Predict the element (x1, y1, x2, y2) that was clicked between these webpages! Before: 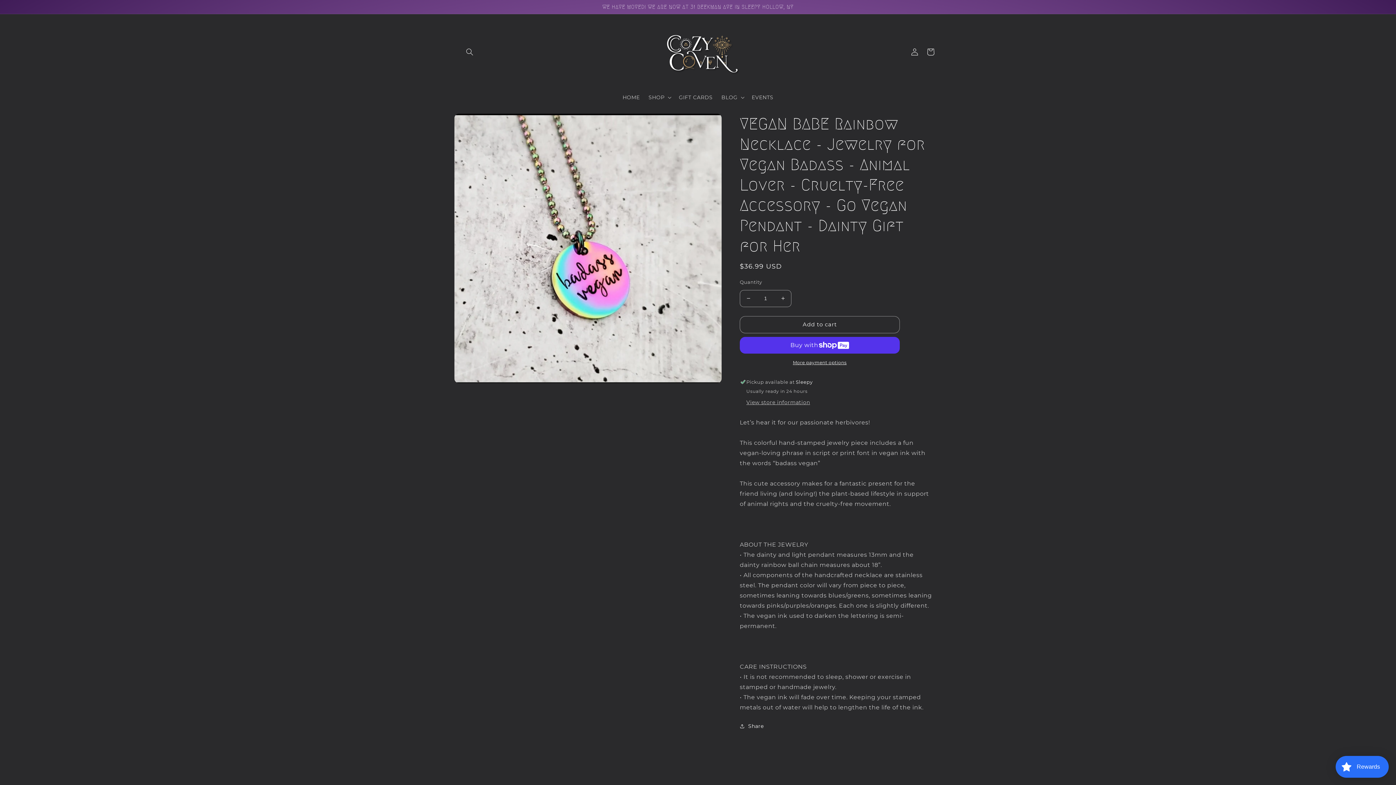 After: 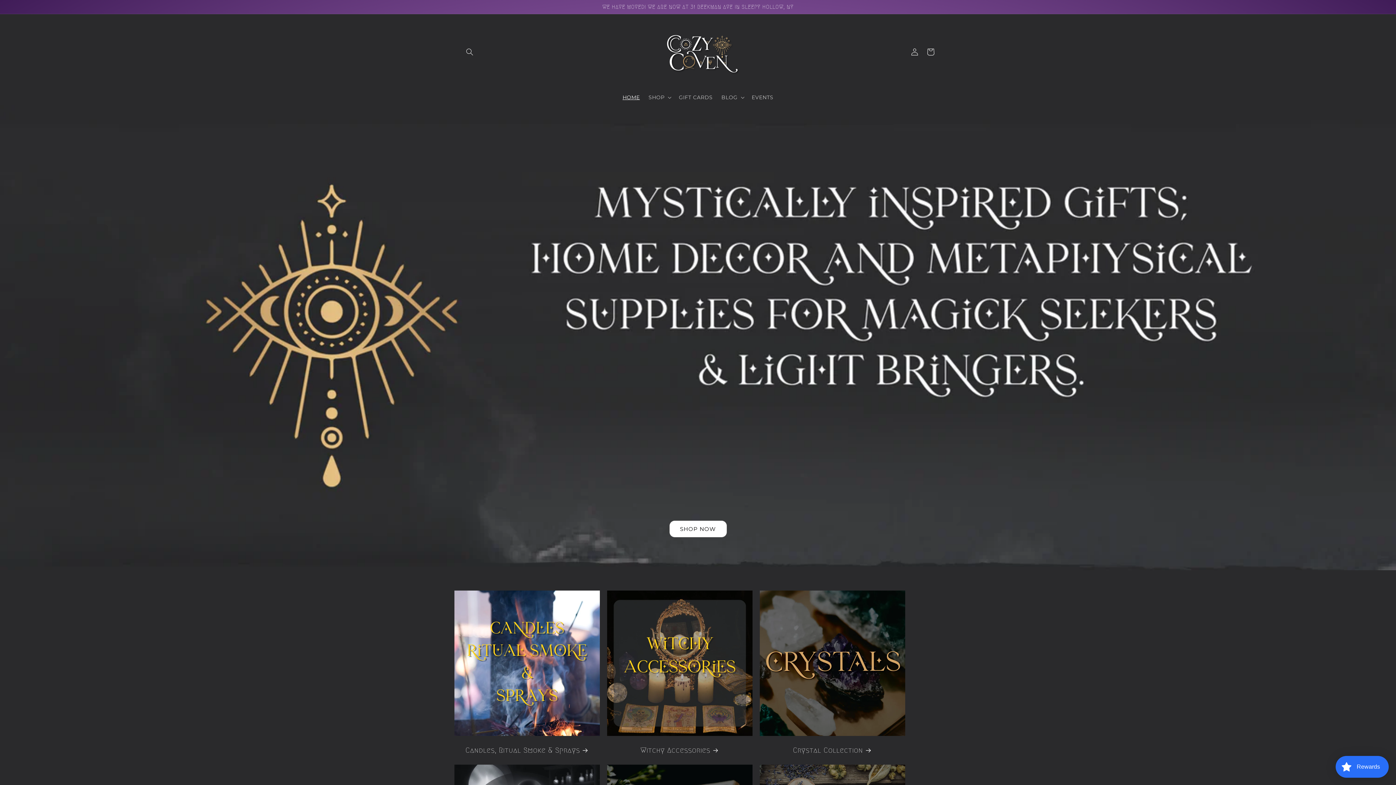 Action: bbox: (650, 14, 746, 89)